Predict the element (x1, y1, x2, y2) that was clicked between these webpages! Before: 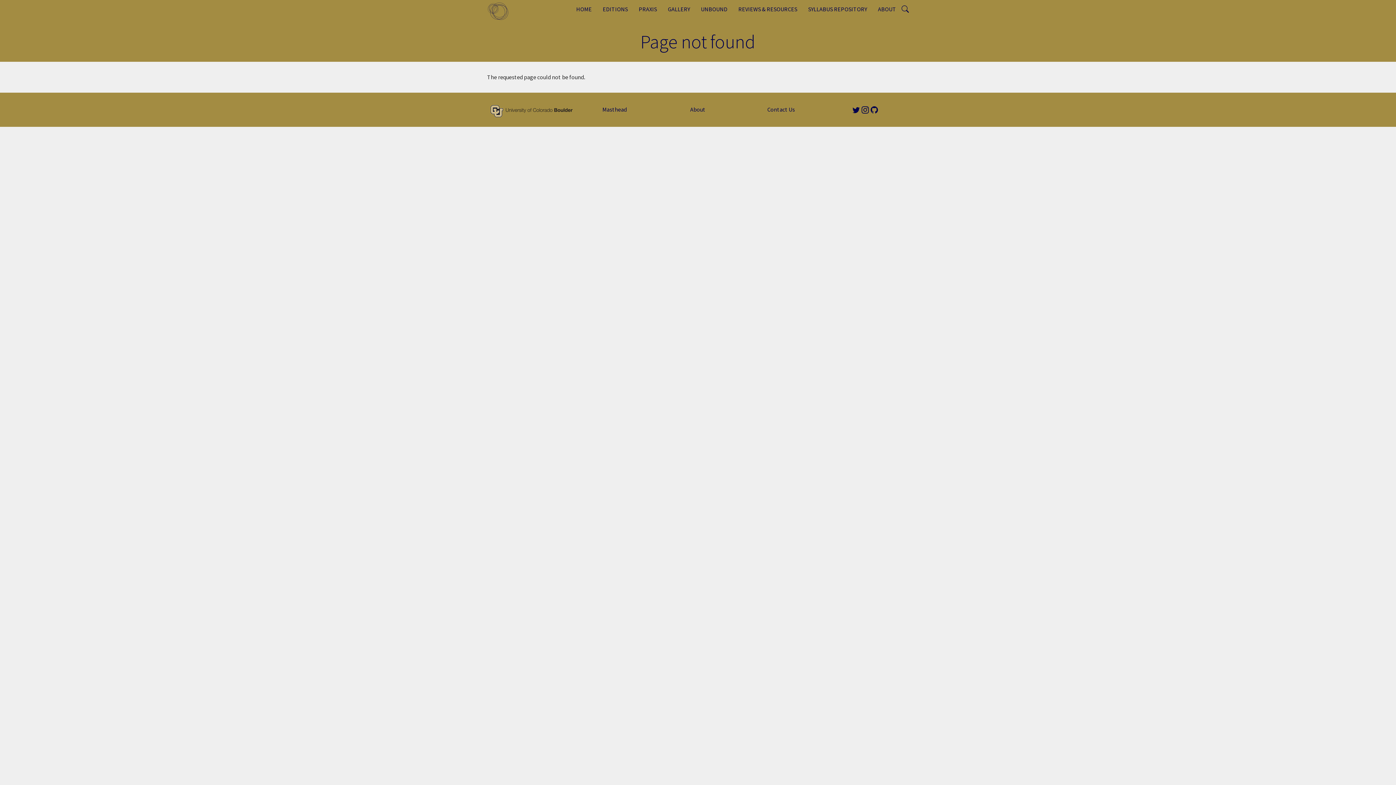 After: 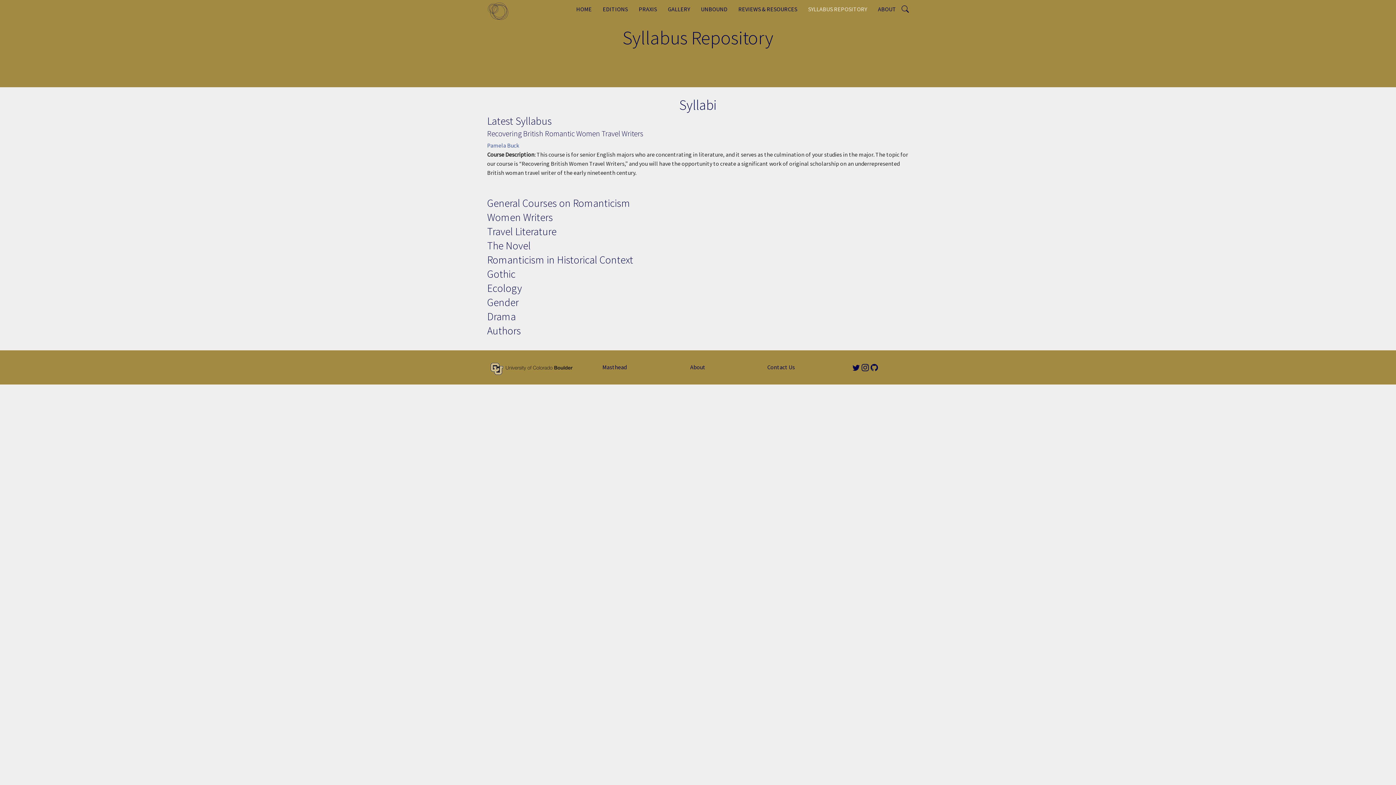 Action: bbox: (802, 0, 872, 18) label: SYLLABUS REPOSITORY